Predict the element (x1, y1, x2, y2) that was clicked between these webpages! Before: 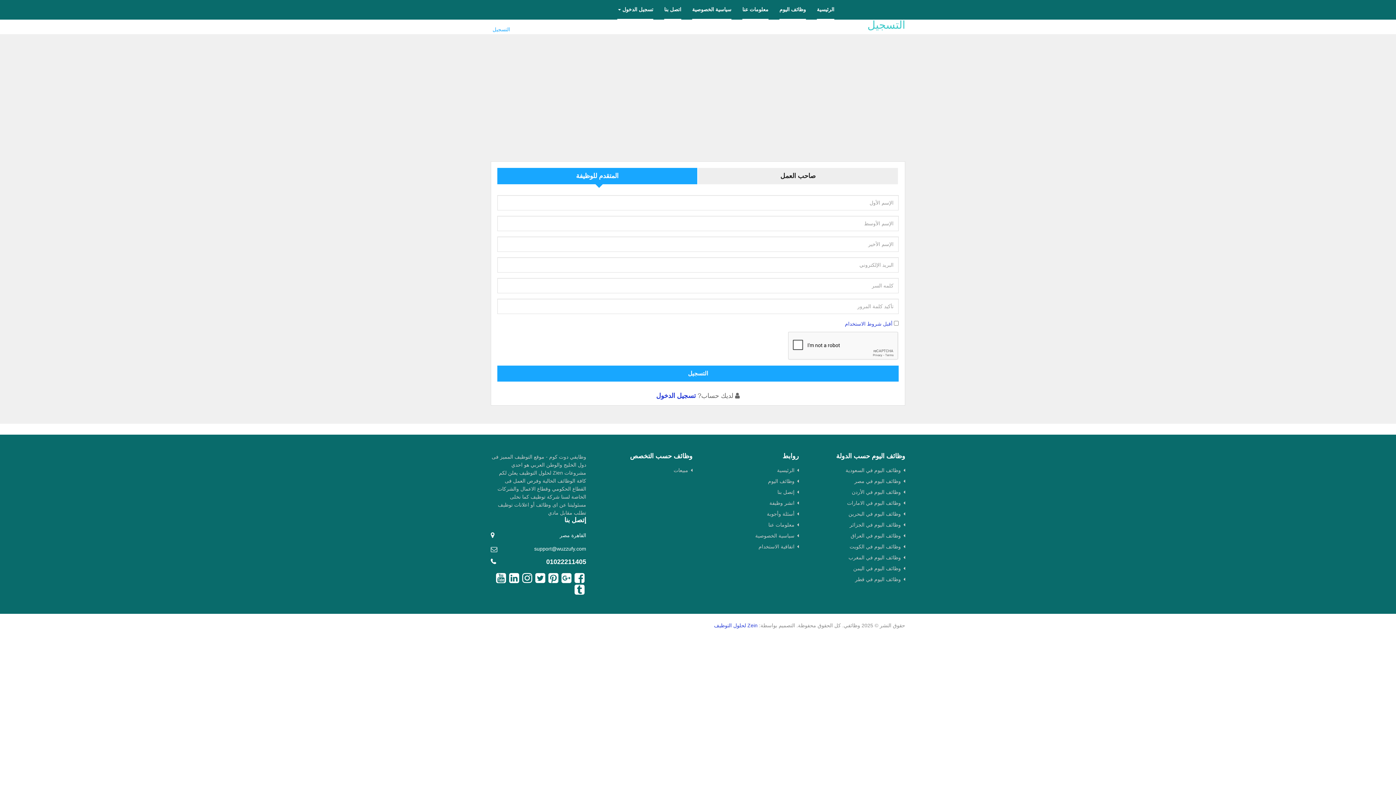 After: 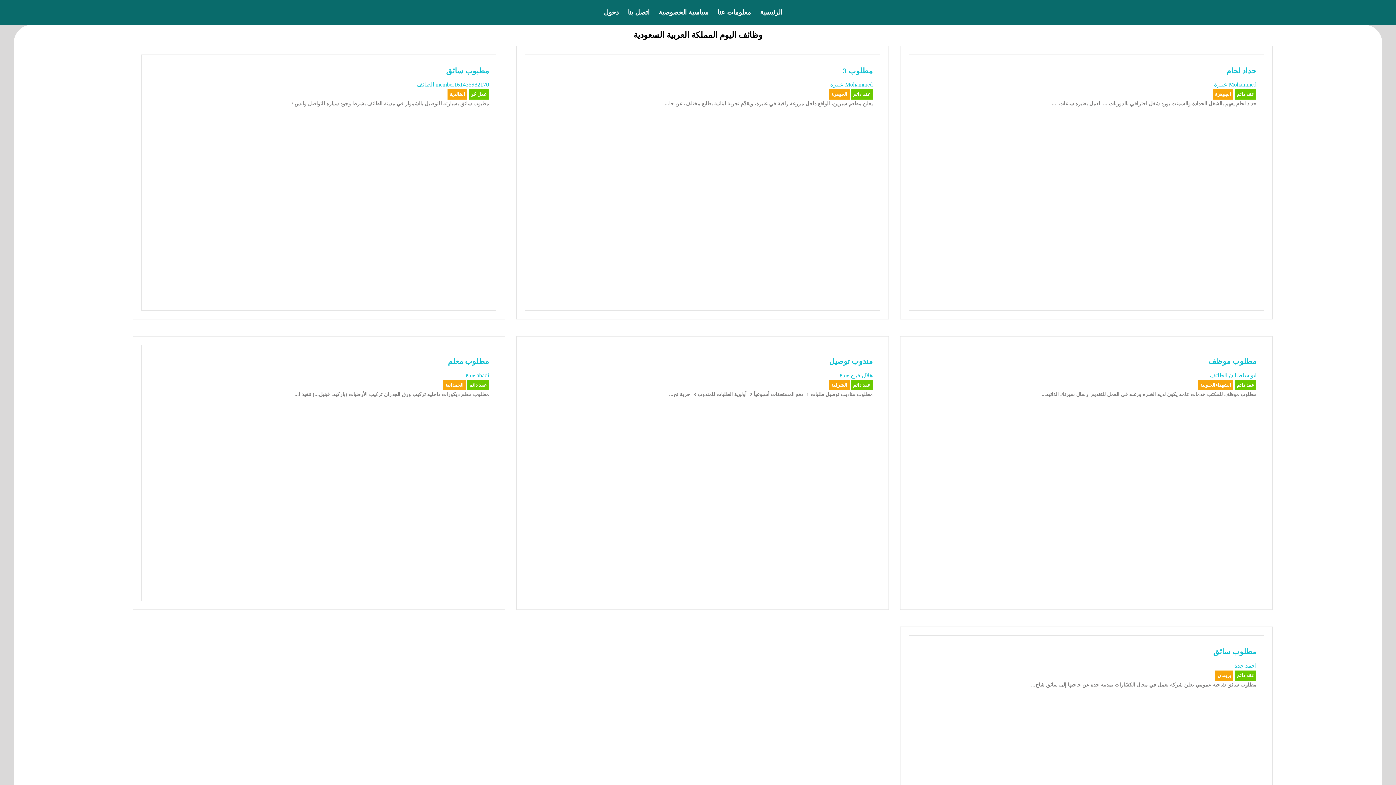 Action: label: وظائف اليوم في السعودية bbox: (810, 465, 905, 476)